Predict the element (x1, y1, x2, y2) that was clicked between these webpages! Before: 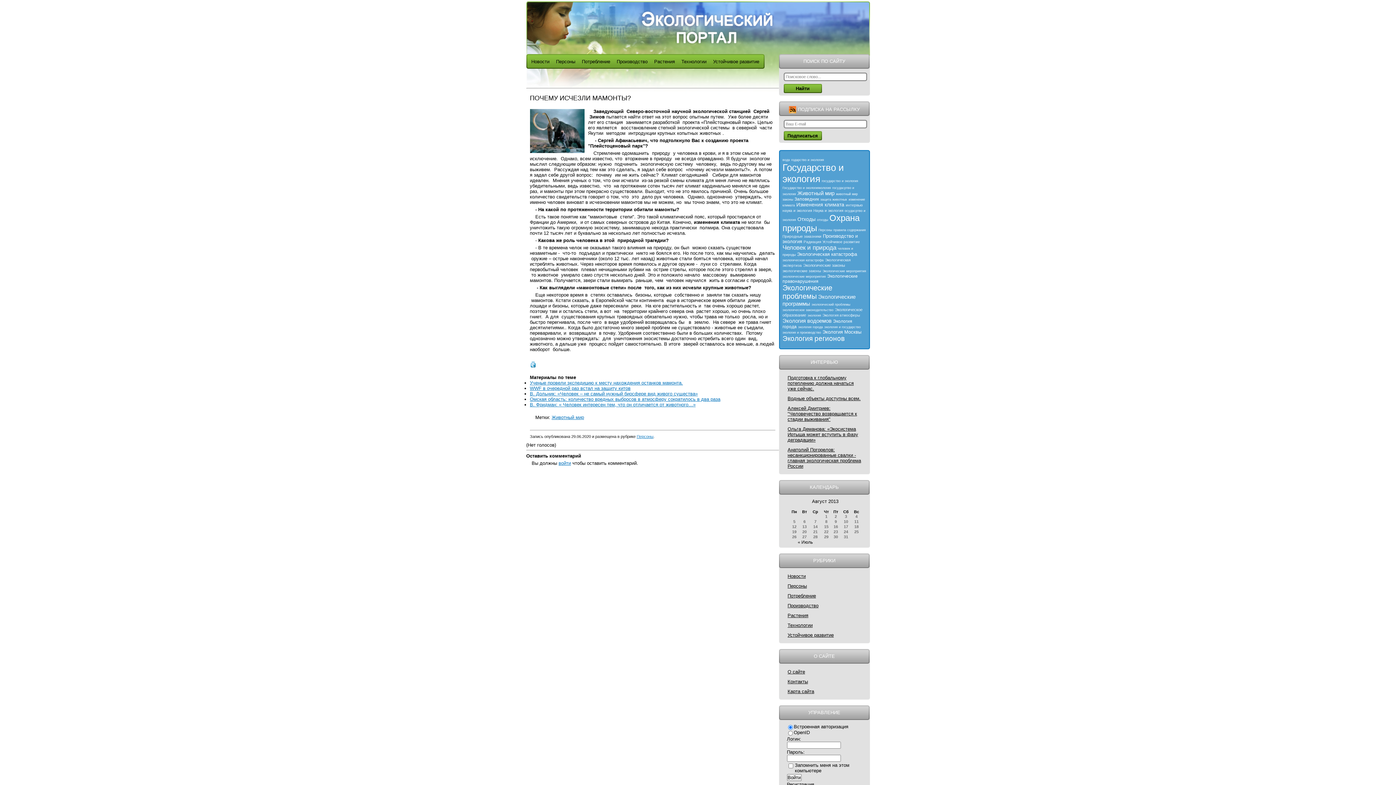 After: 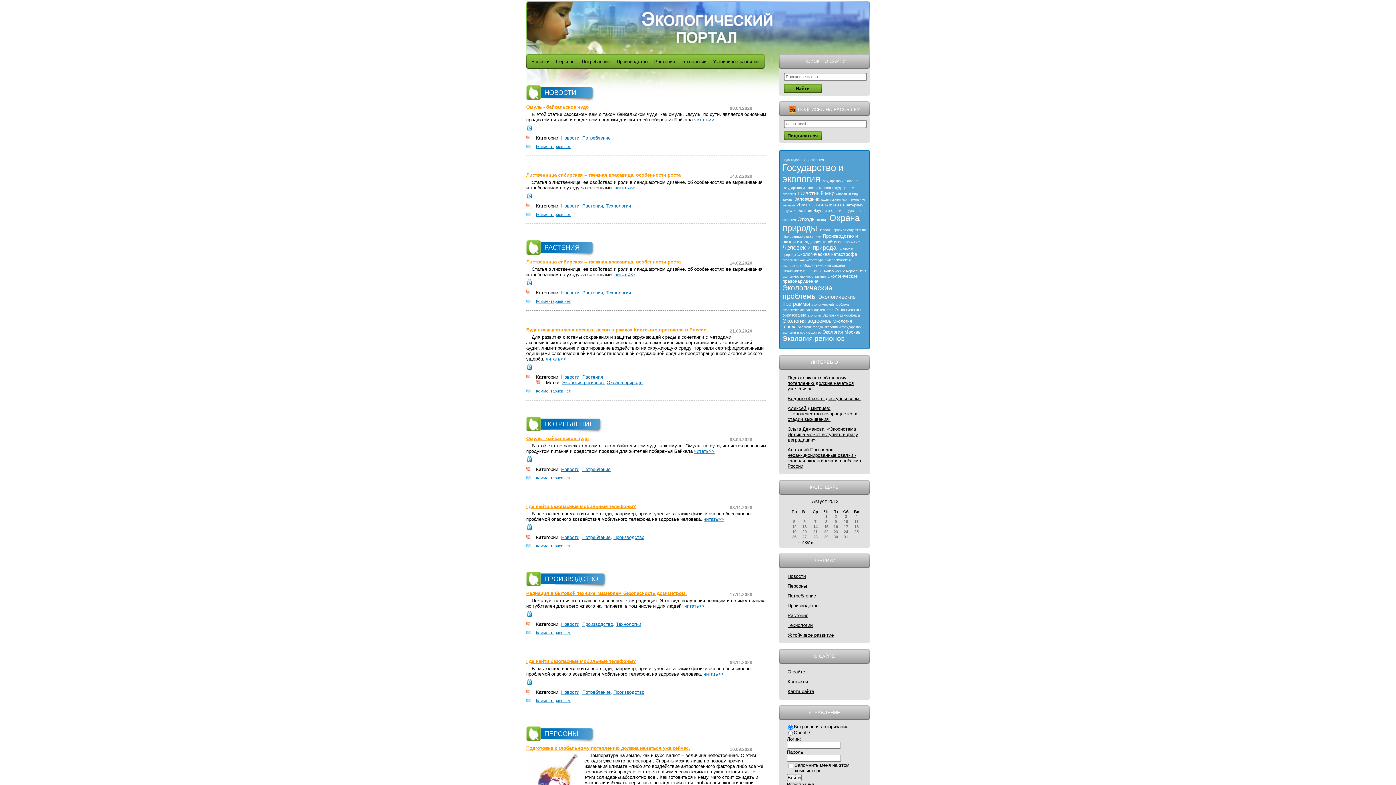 Action: label: войти bbox: (558, 460, 571, 466)